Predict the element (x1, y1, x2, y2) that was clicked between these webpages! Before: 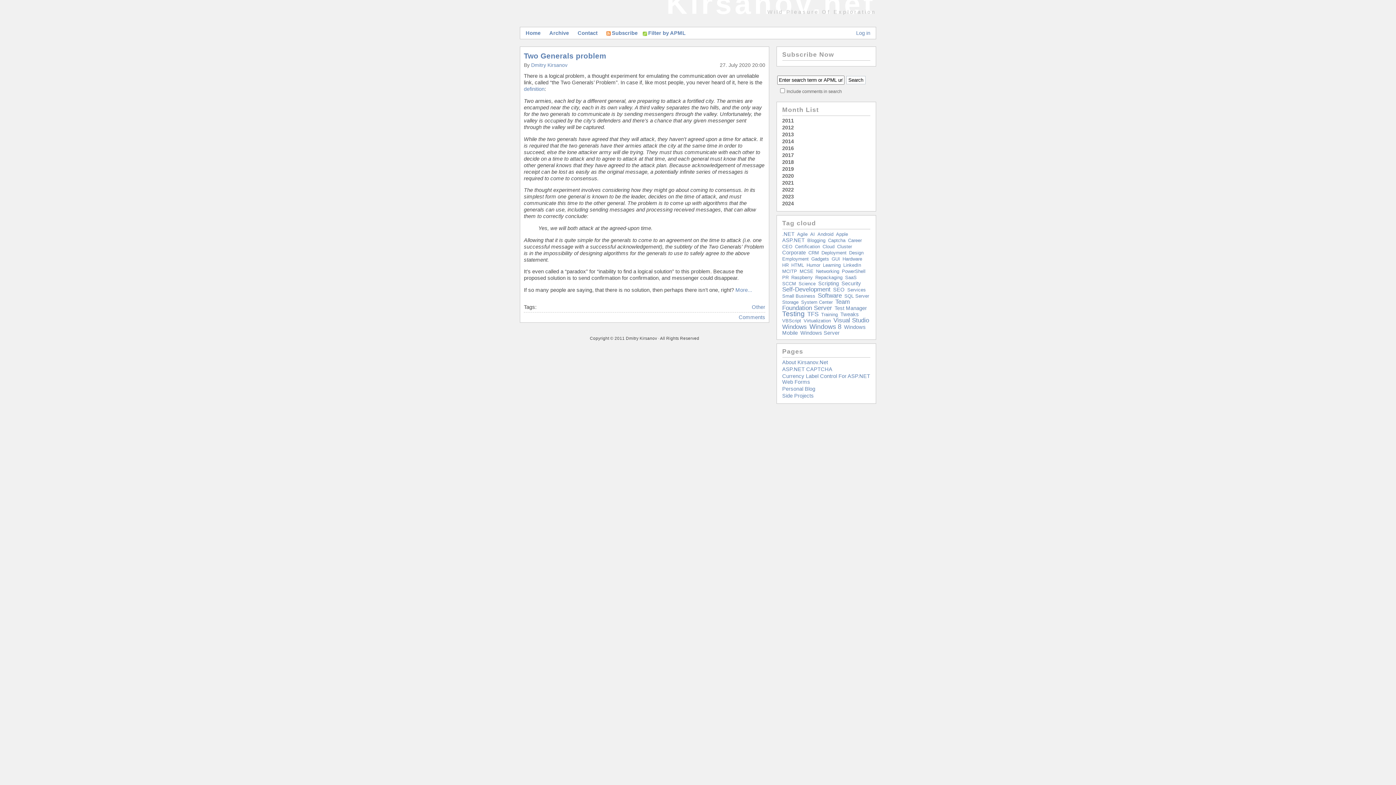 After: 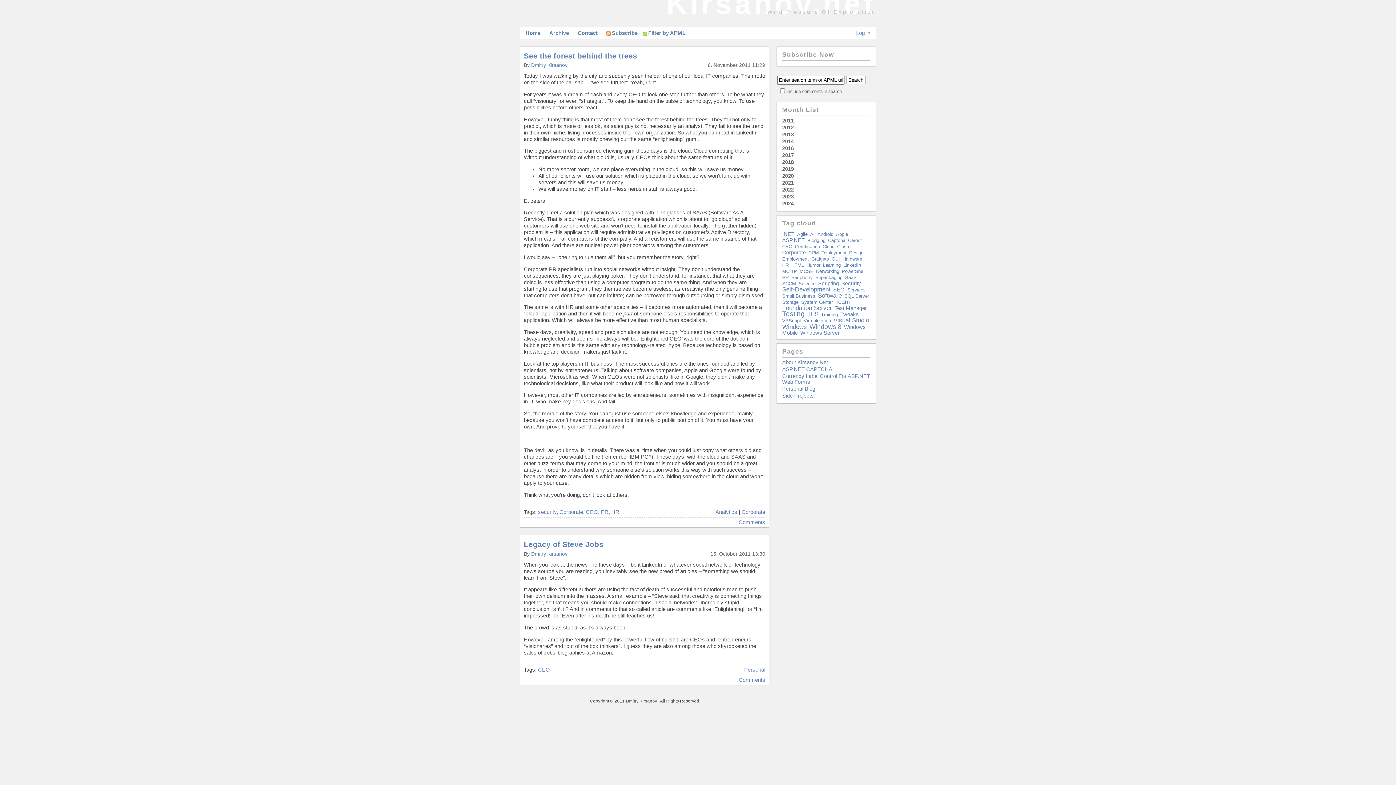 Action: bbox: (782, 244, 792, 249) label: CEO